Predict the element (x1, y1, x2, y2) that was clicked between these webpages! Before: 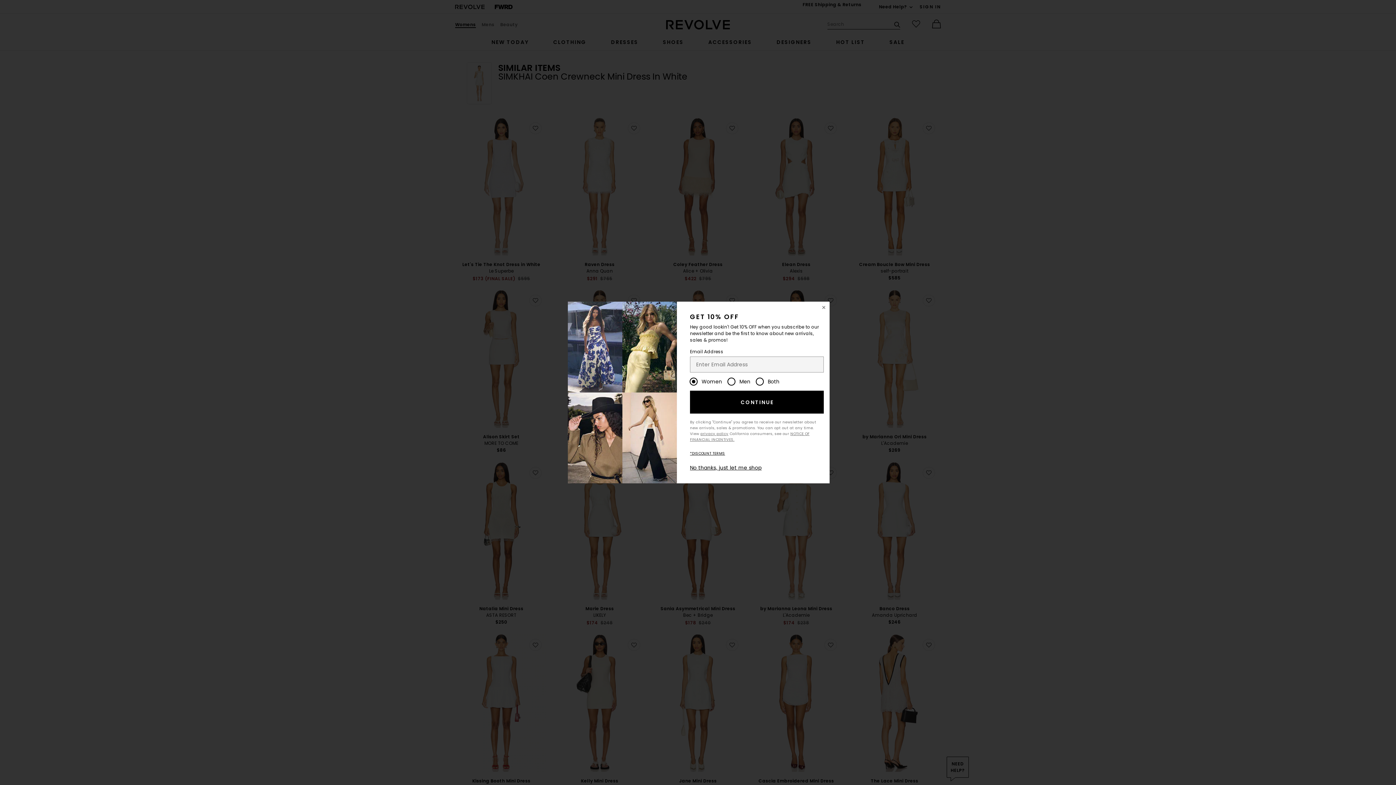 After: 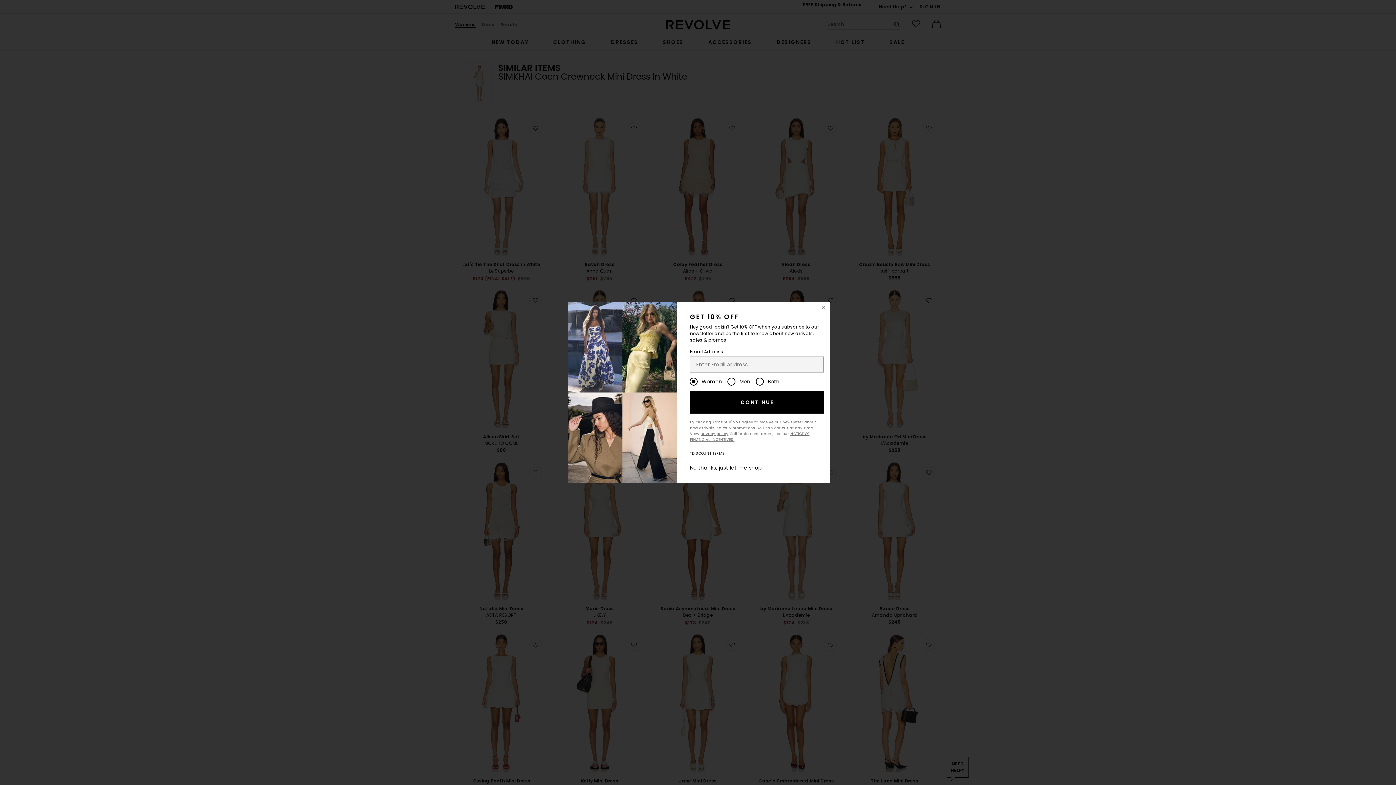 Action: label: CONTINUE bbox: (690, 390, 823, 413)